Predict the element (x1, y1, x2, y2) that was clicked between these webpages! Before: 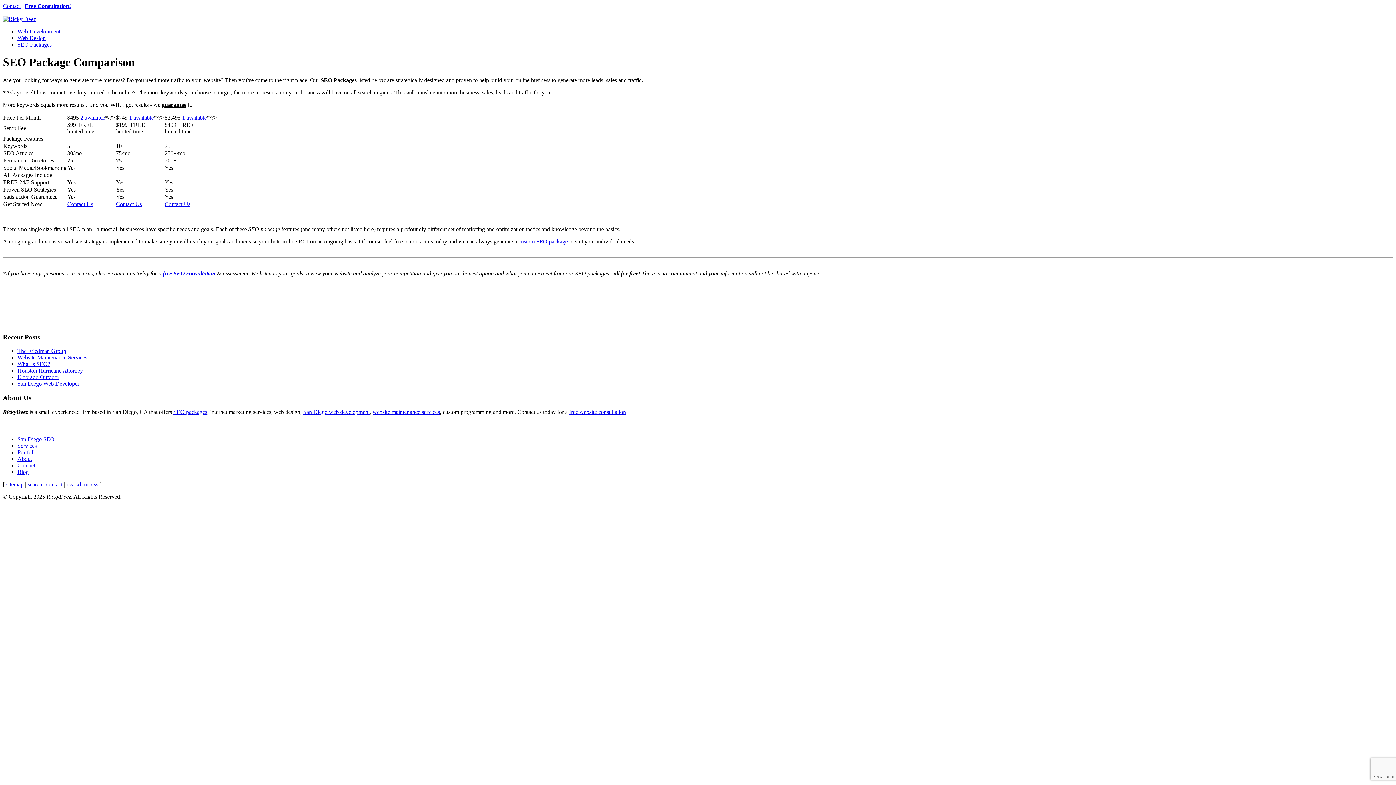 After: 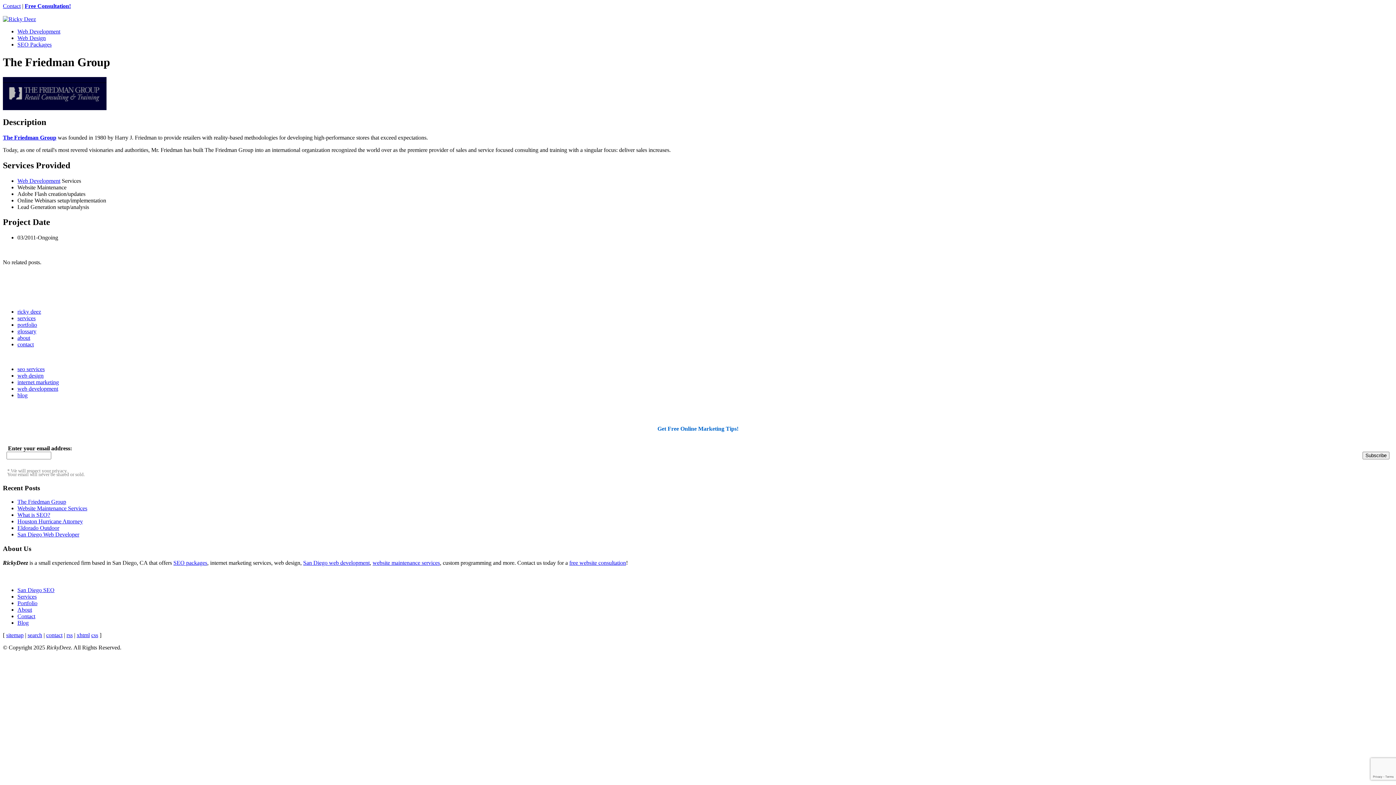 Action: bbox: (17, 348, 66, 354) label: The Friedman Group